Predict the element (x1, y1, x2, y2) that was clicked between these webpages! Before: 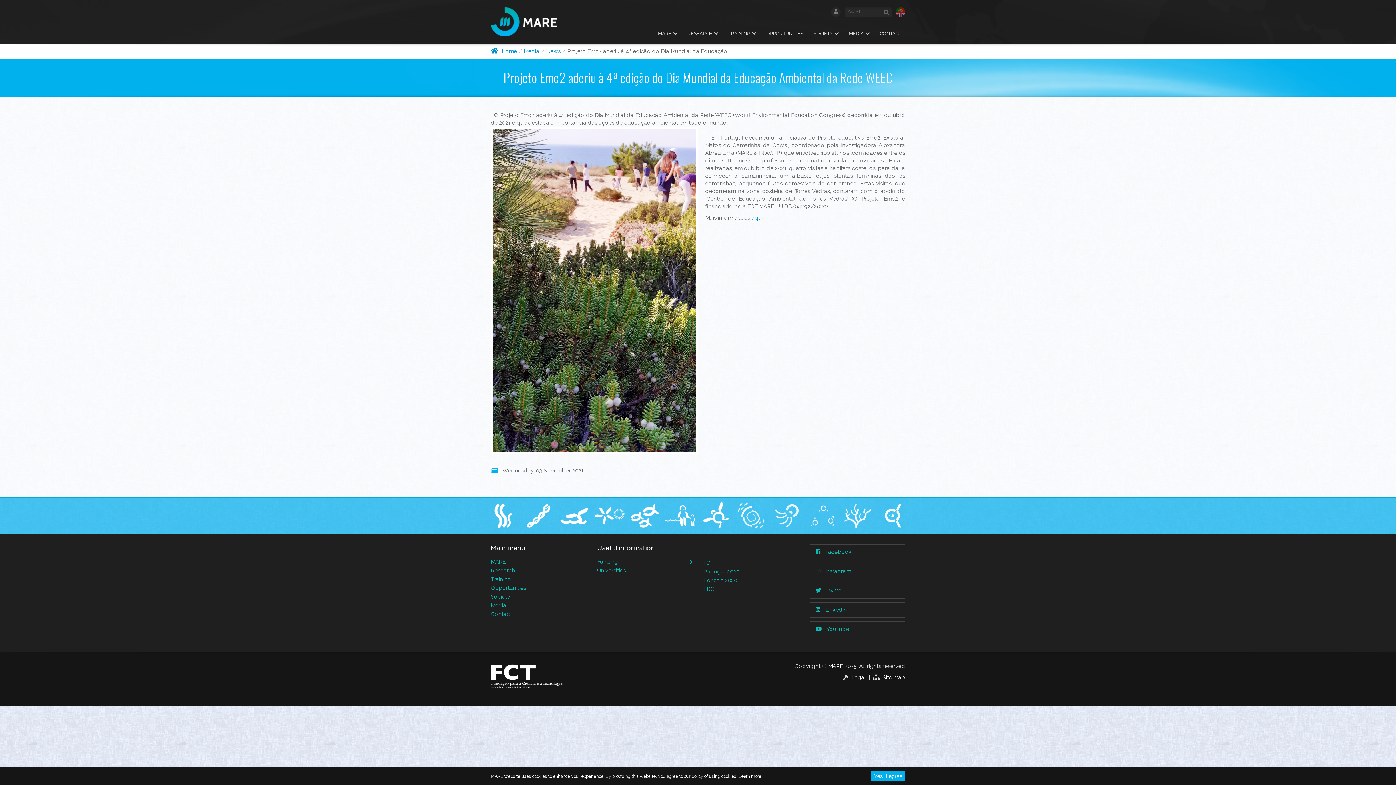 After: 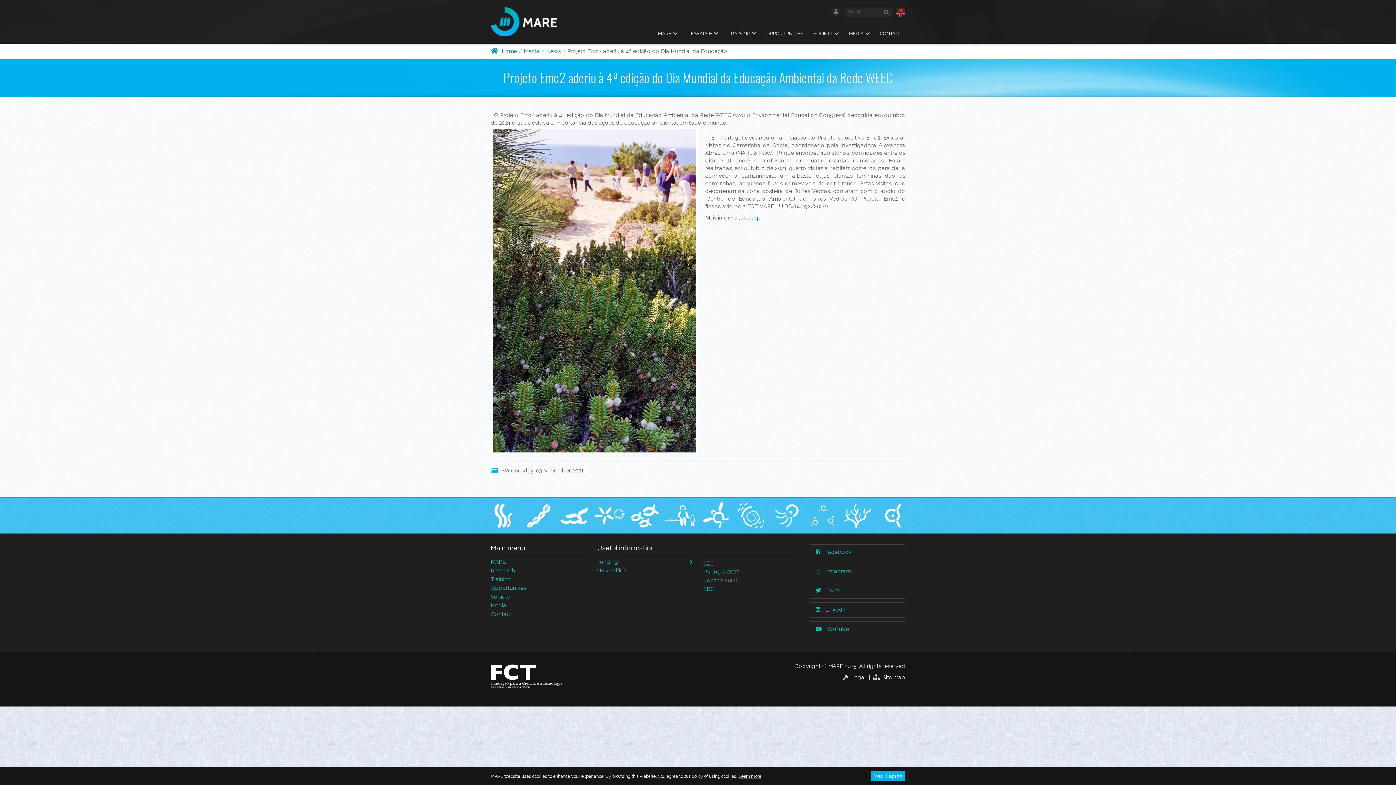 Action: label: FCT bbox: (703, 559, 713, 566)